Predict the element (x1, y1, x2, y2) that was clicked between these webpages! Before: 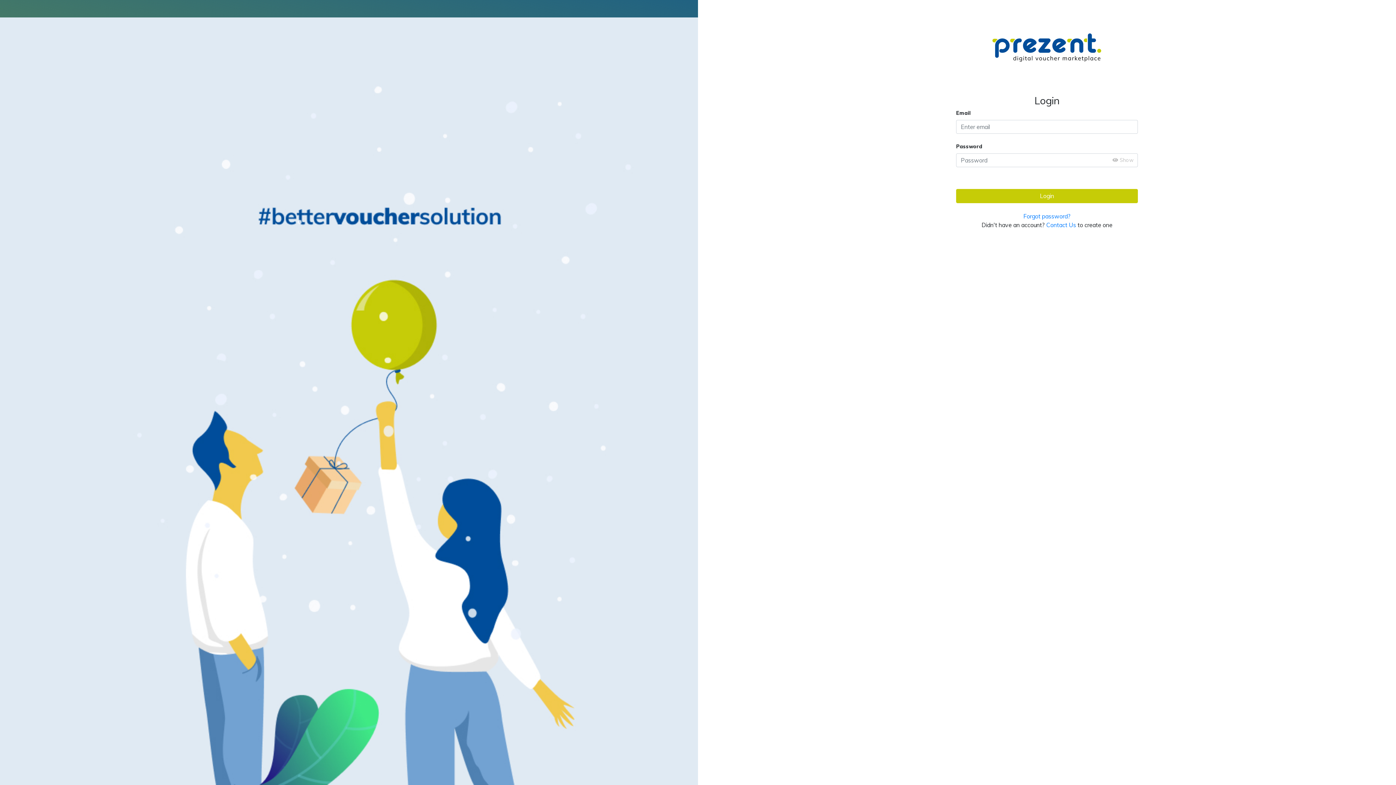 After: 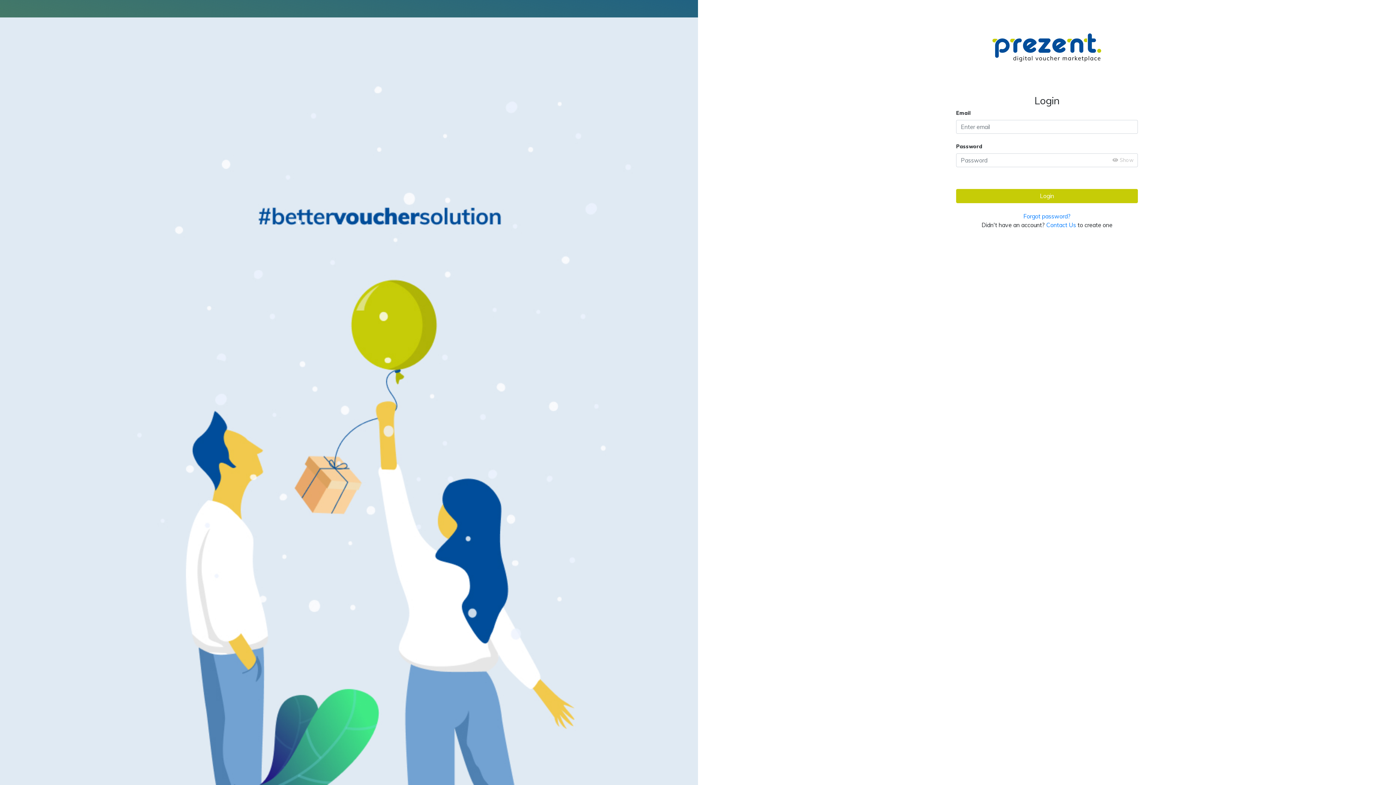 Action: bbox: (992, 43, 1101, 50)